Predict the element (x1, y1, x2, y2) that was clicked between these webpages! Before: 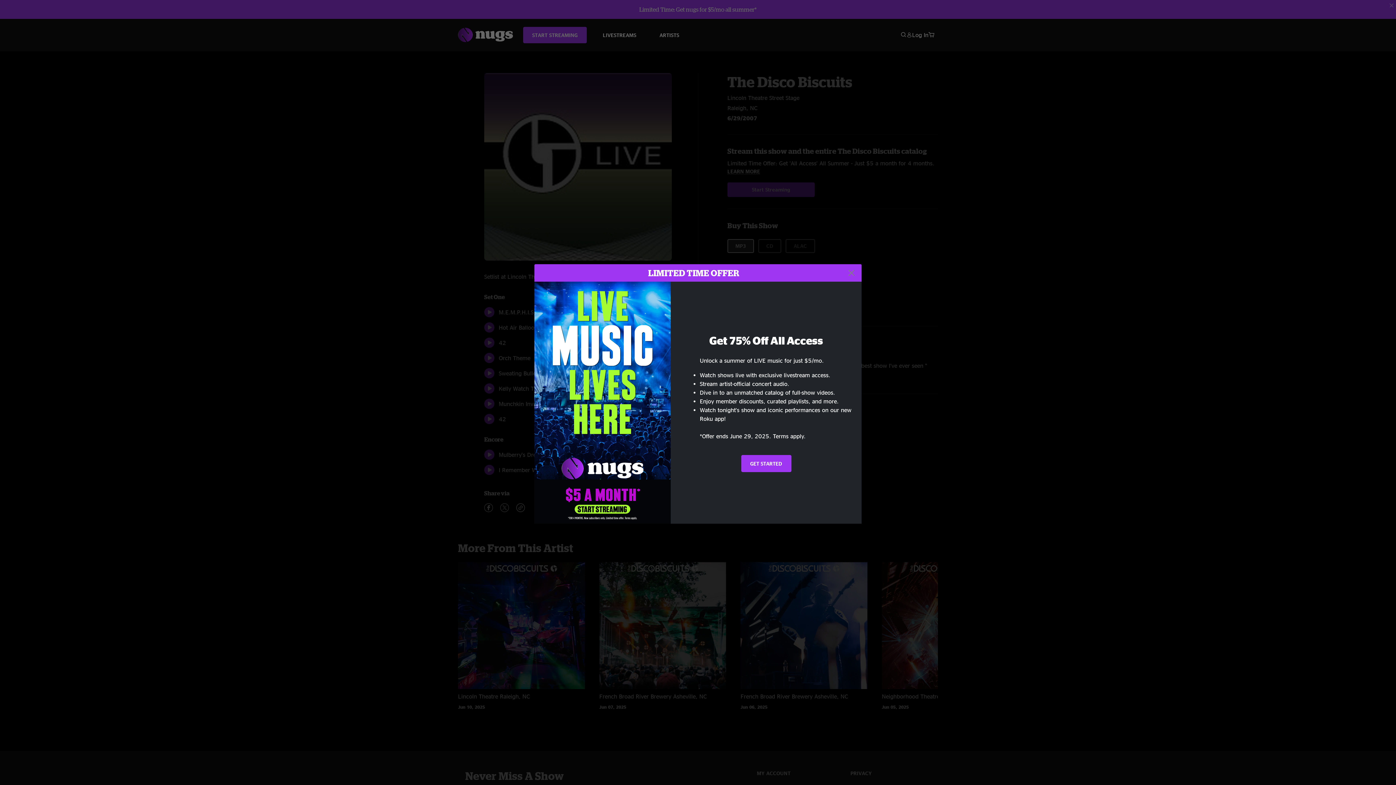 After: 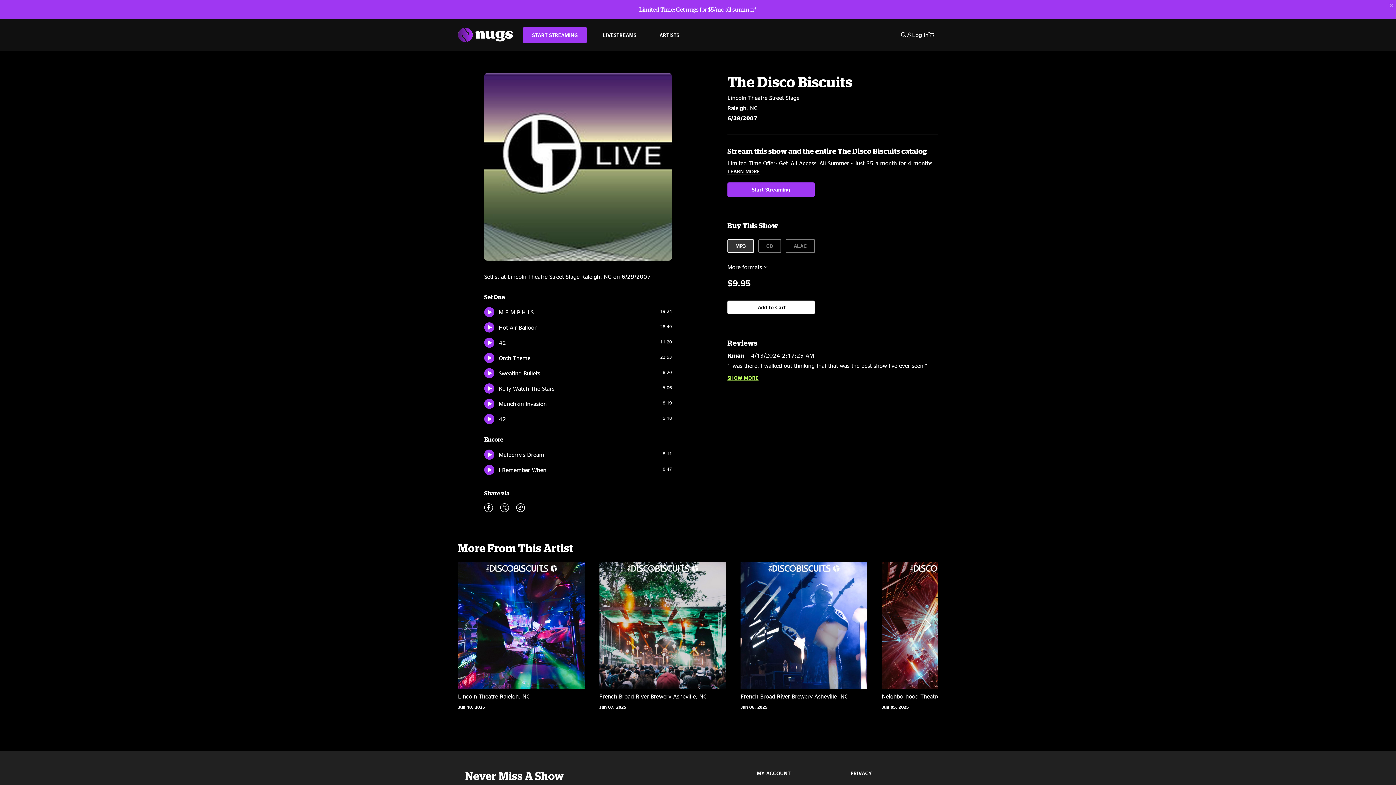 Action: label: Close bbox: (845, 267, 857, 278)